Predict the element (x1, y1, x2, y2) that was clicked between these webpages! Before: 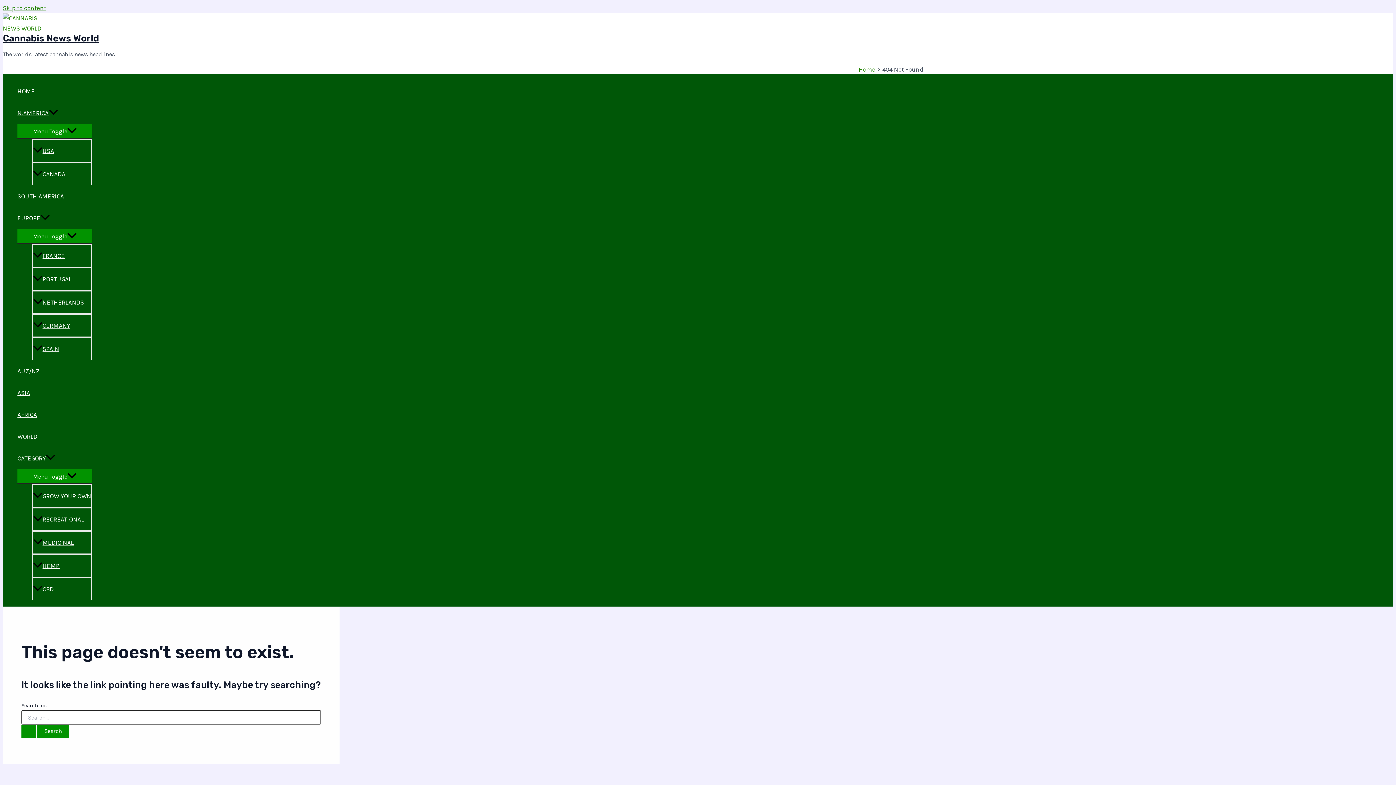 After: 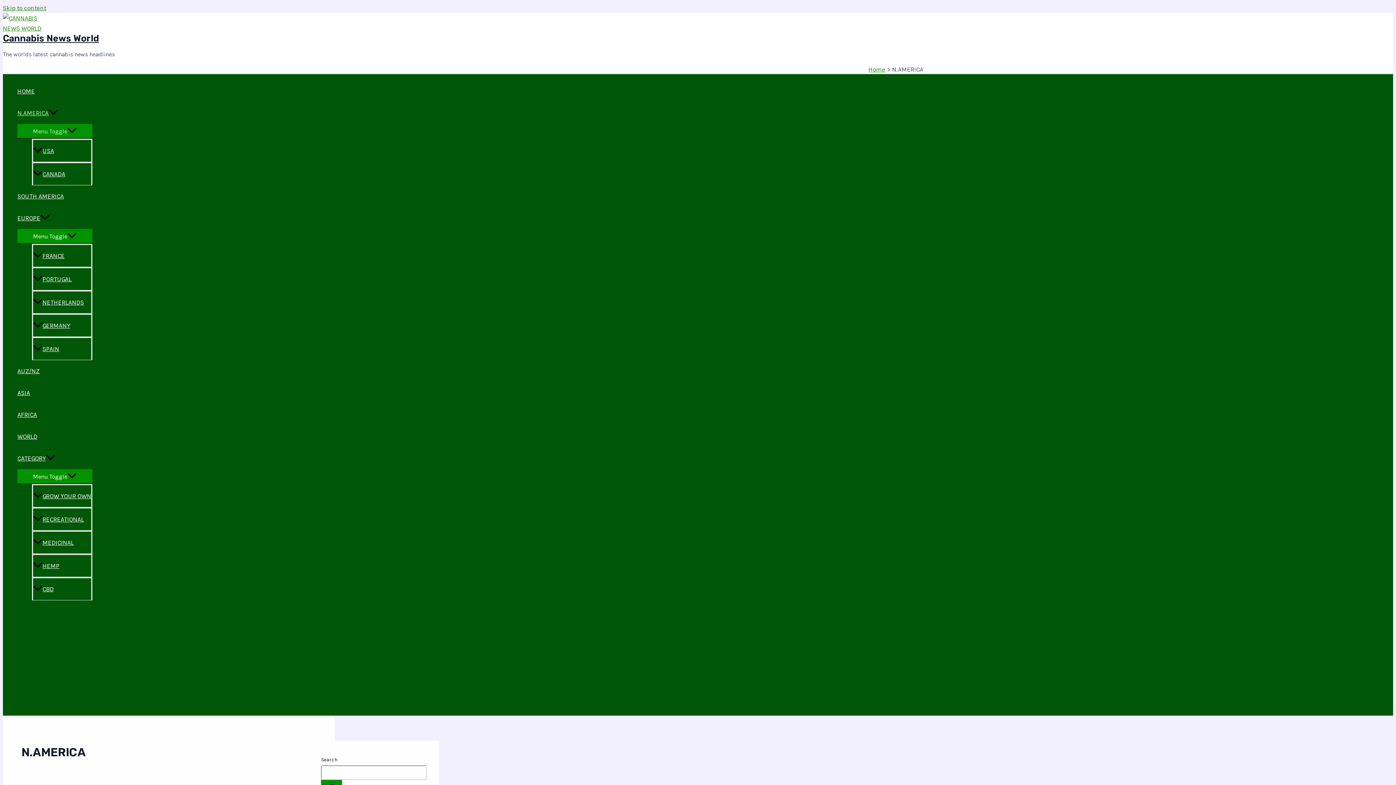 Action: bbox: (17, 102, 92, 124) label: N.AMERICA